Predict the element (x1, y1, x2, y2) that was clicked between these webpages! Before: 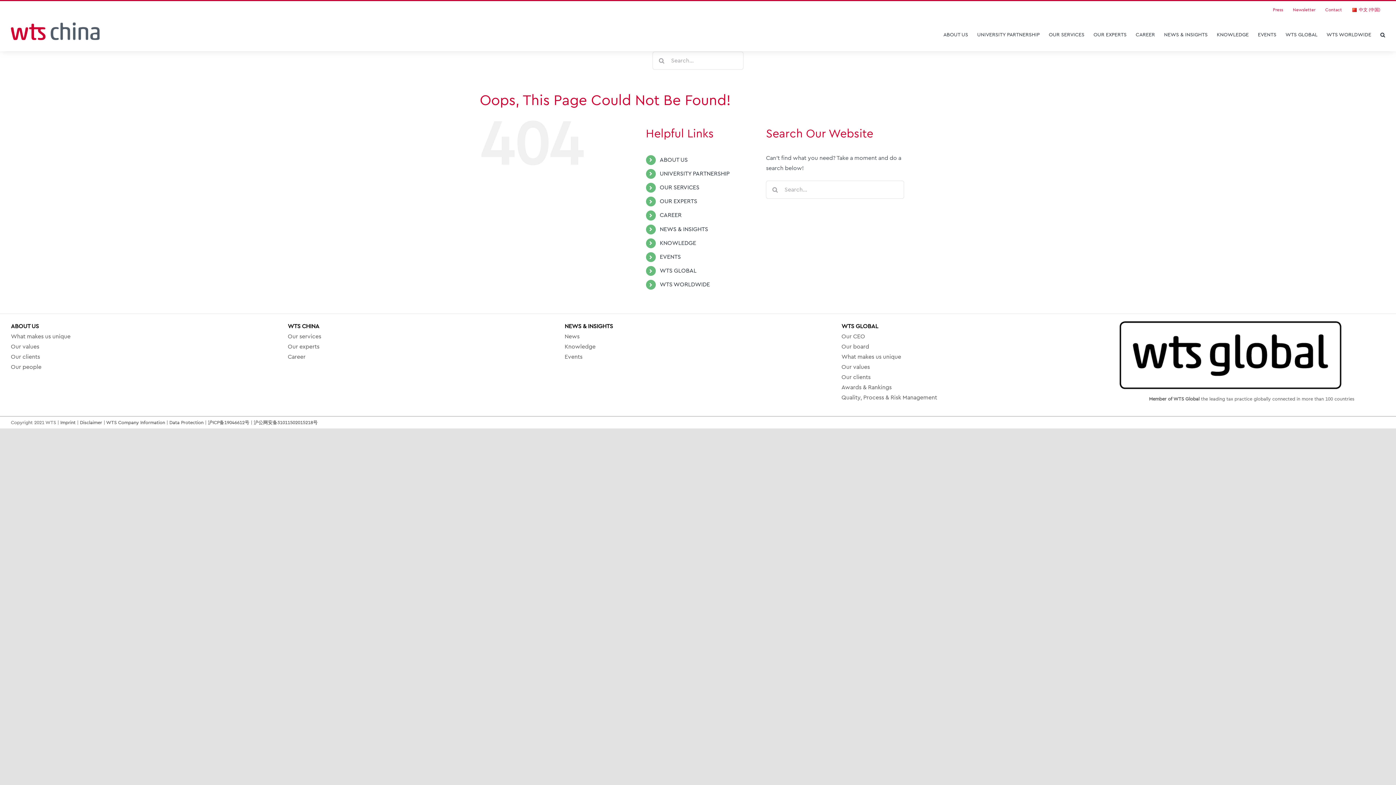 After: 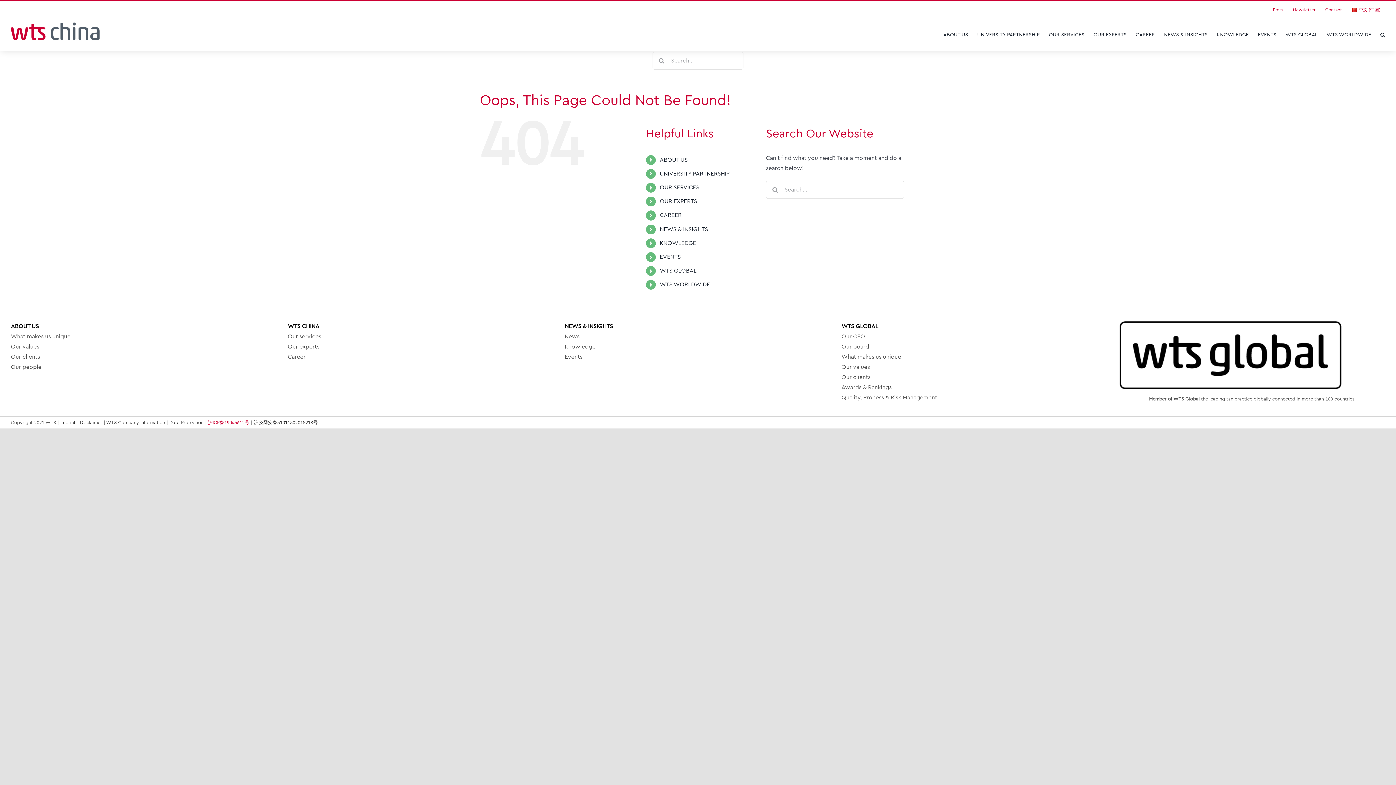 Action: bbox: (208, 420, 249, 425) label: 沪ICP备19046612号